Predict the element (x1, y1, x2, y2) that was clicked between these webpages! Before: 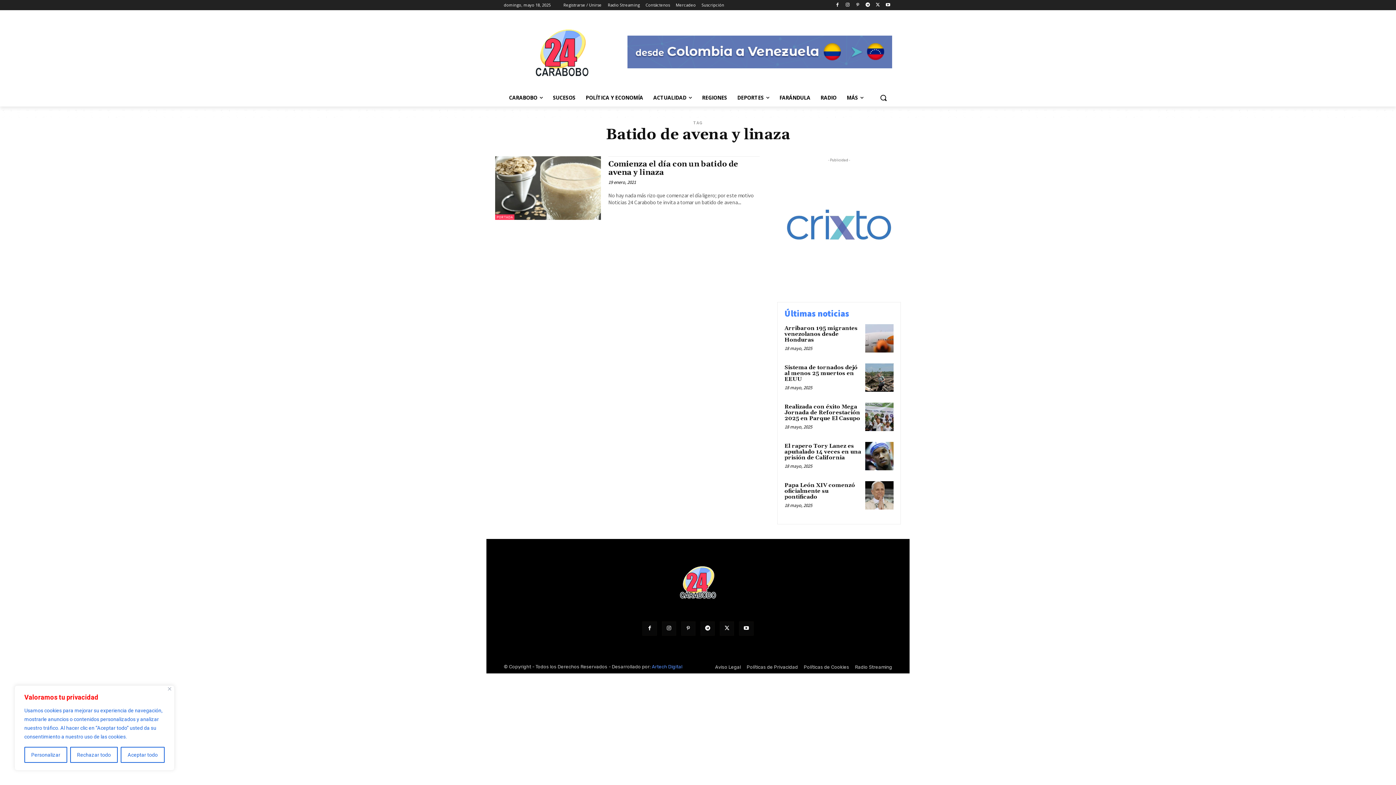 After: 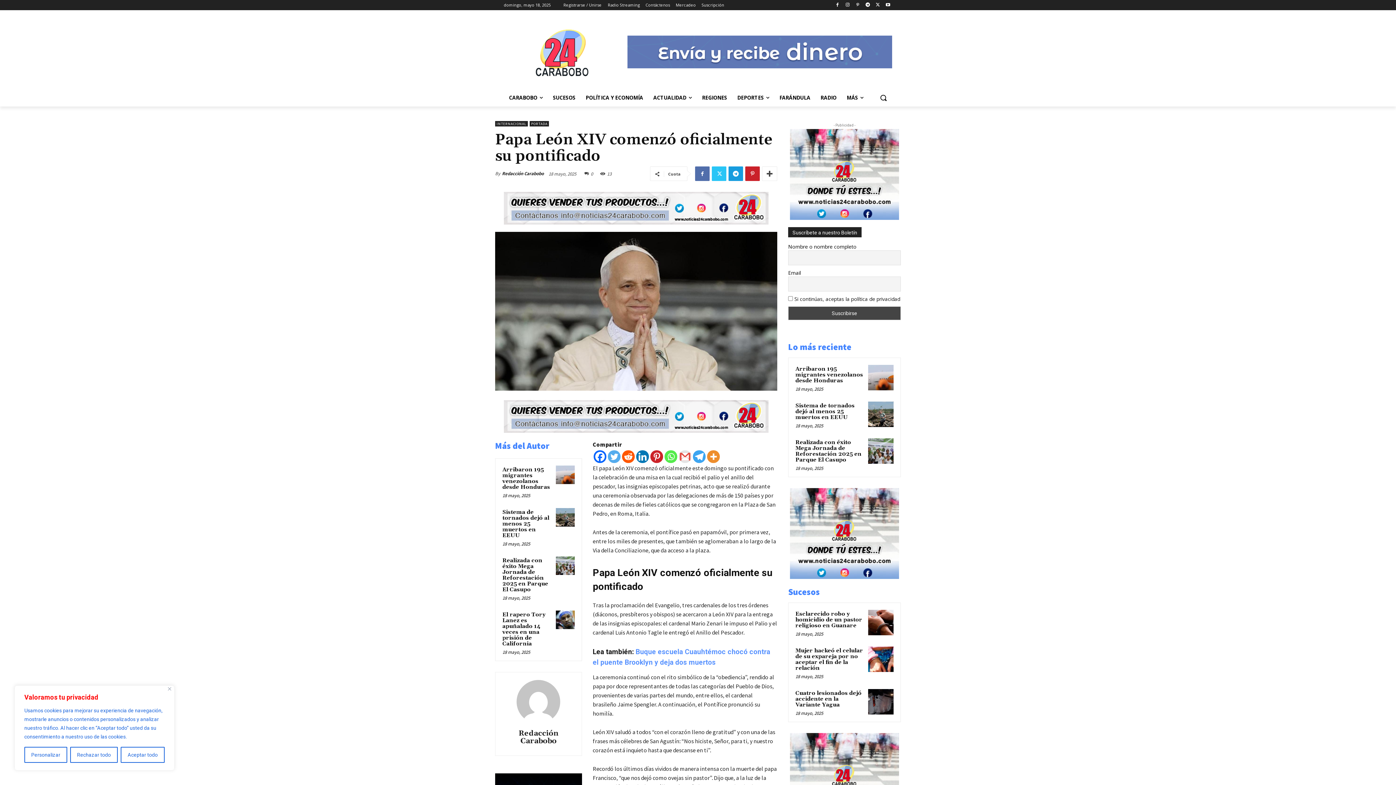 Action: bbox: (784, 482, 855, 500) label: Papa León XIV comenzó oficialmente su pontificado